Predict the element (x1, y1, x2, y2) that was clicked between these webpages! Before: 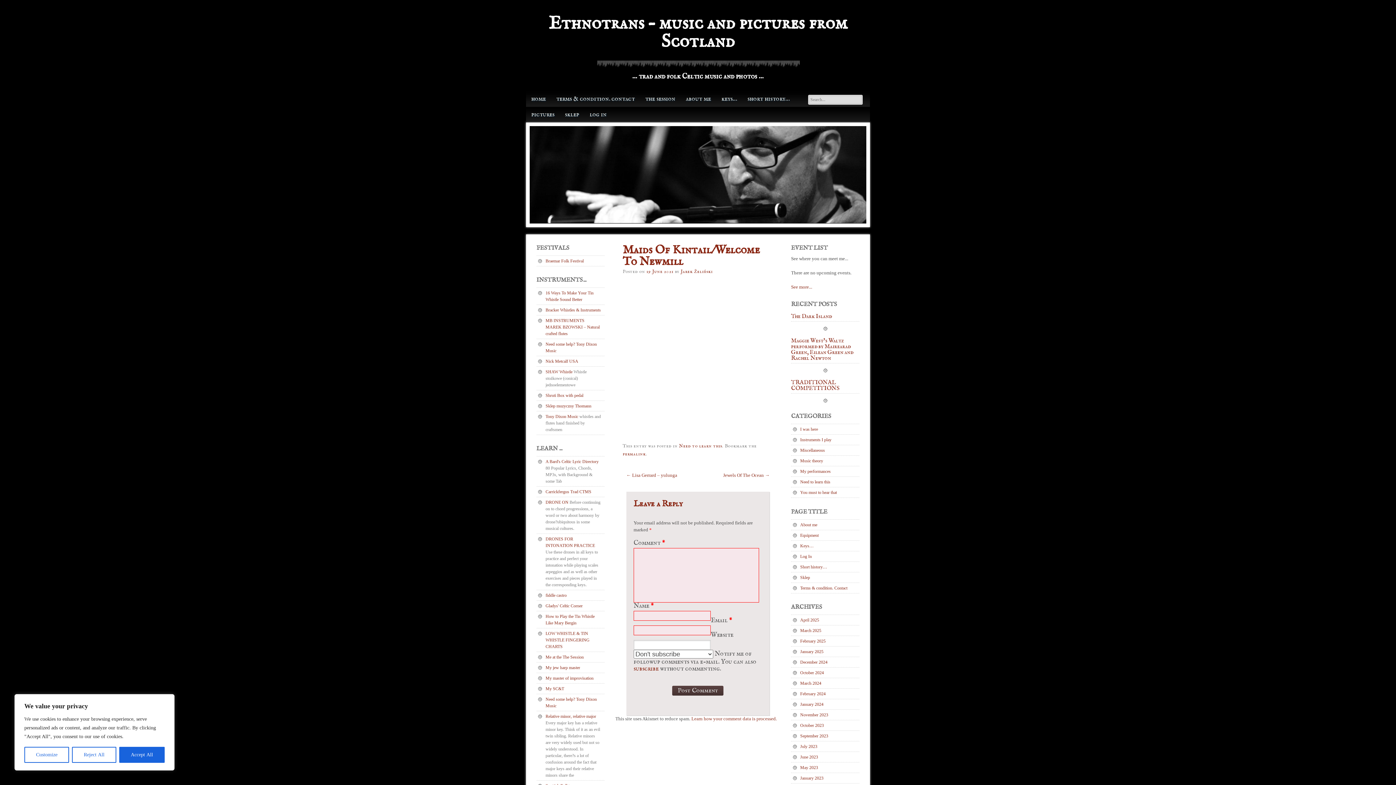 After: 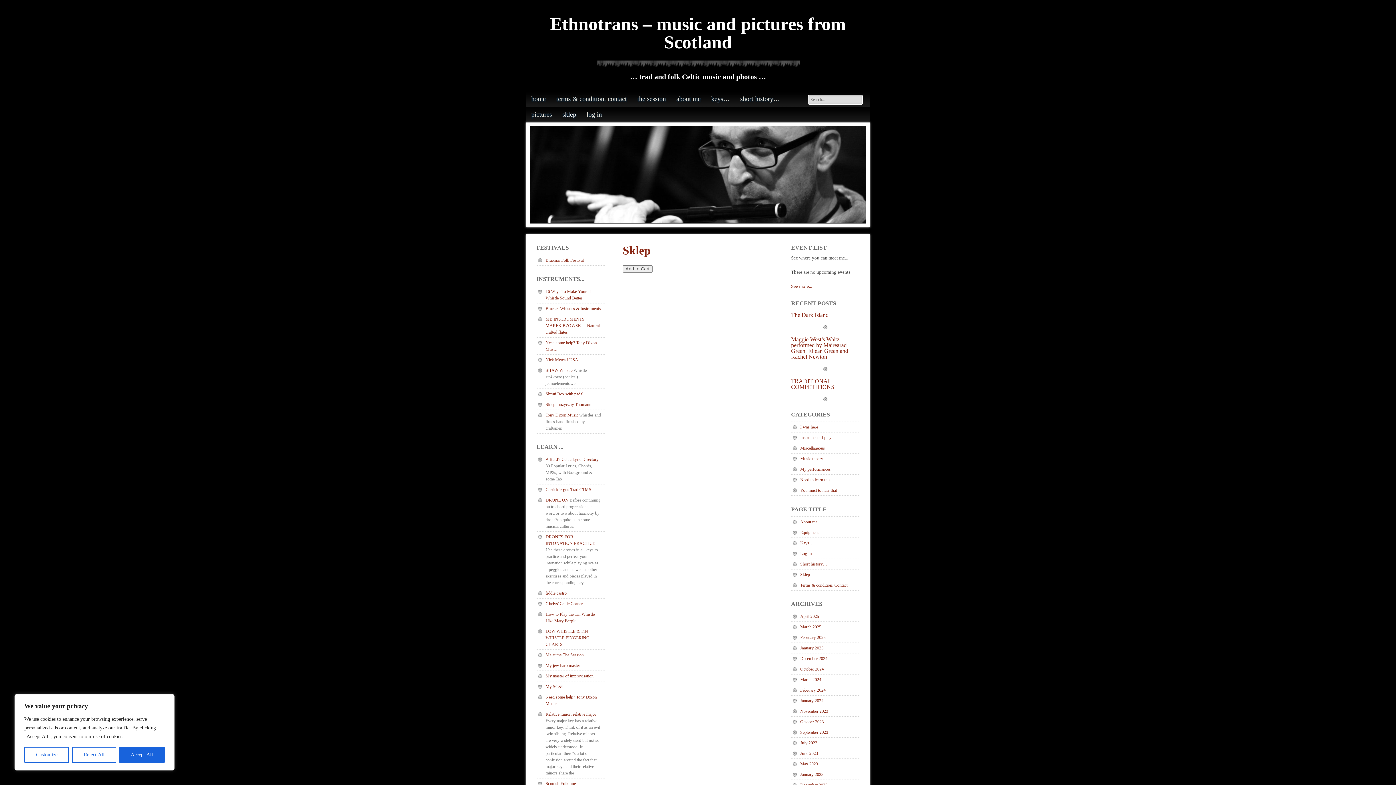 Action: label: sklep bbox: (559, 106, 584, 122)